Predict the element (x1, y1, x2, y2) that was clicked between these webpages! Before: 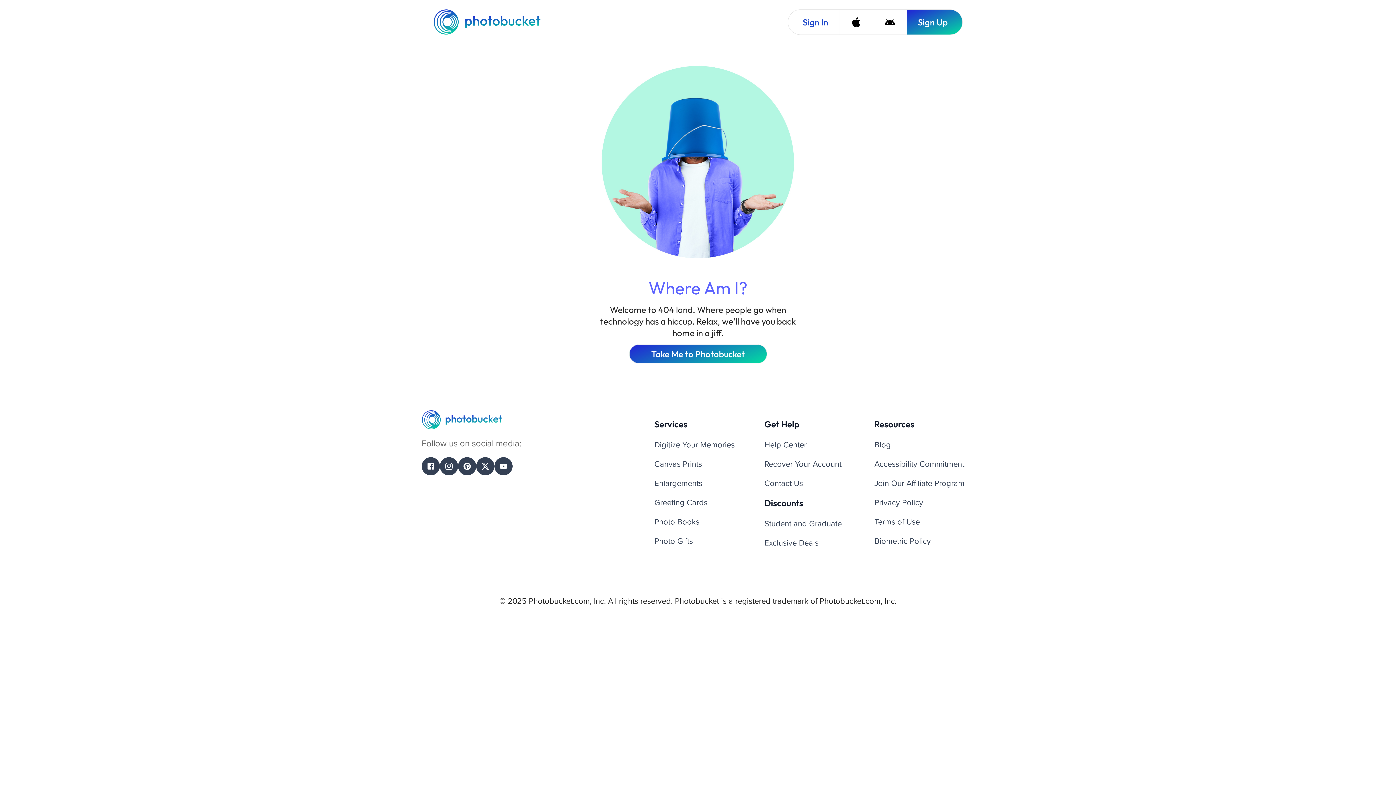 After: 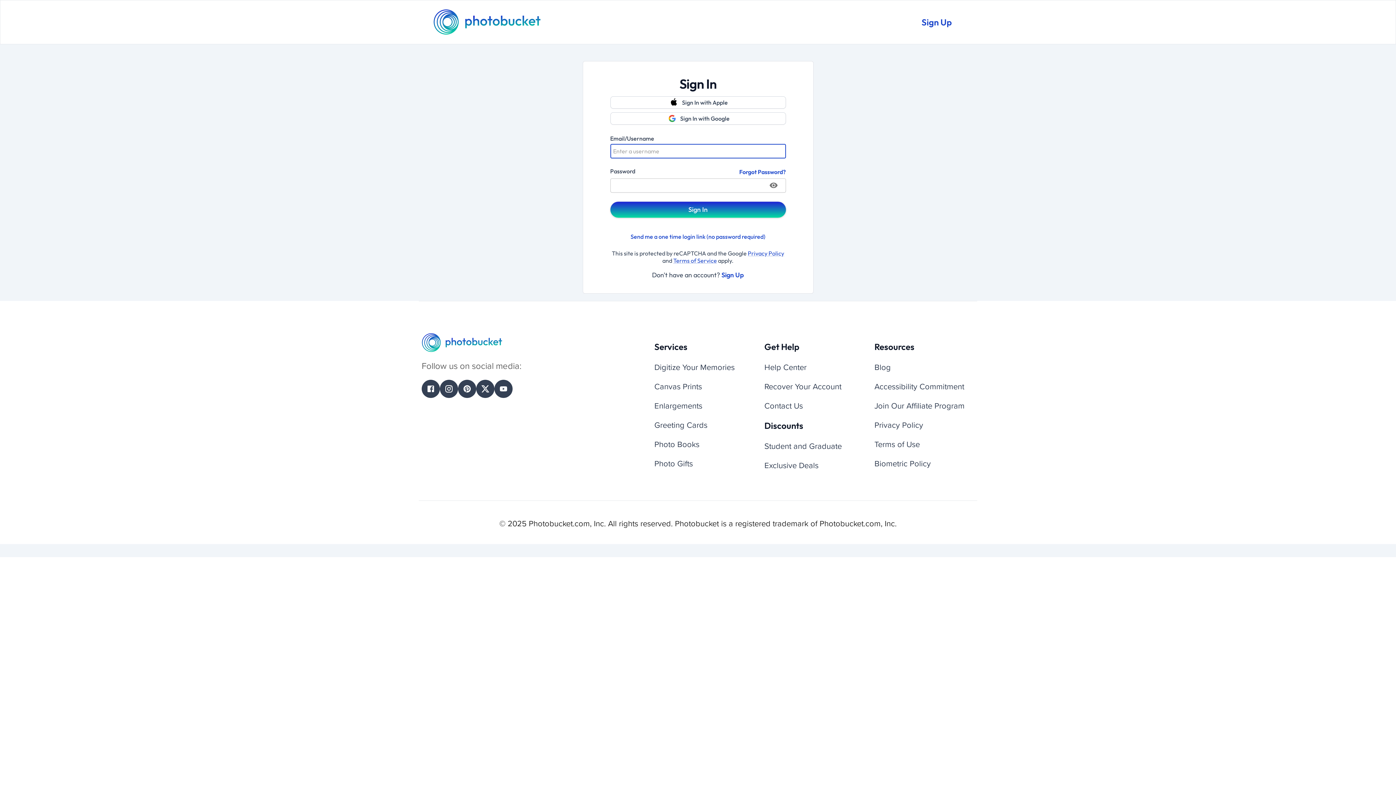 Action: bbox: (788, 9, 839, 34) label: Sign In